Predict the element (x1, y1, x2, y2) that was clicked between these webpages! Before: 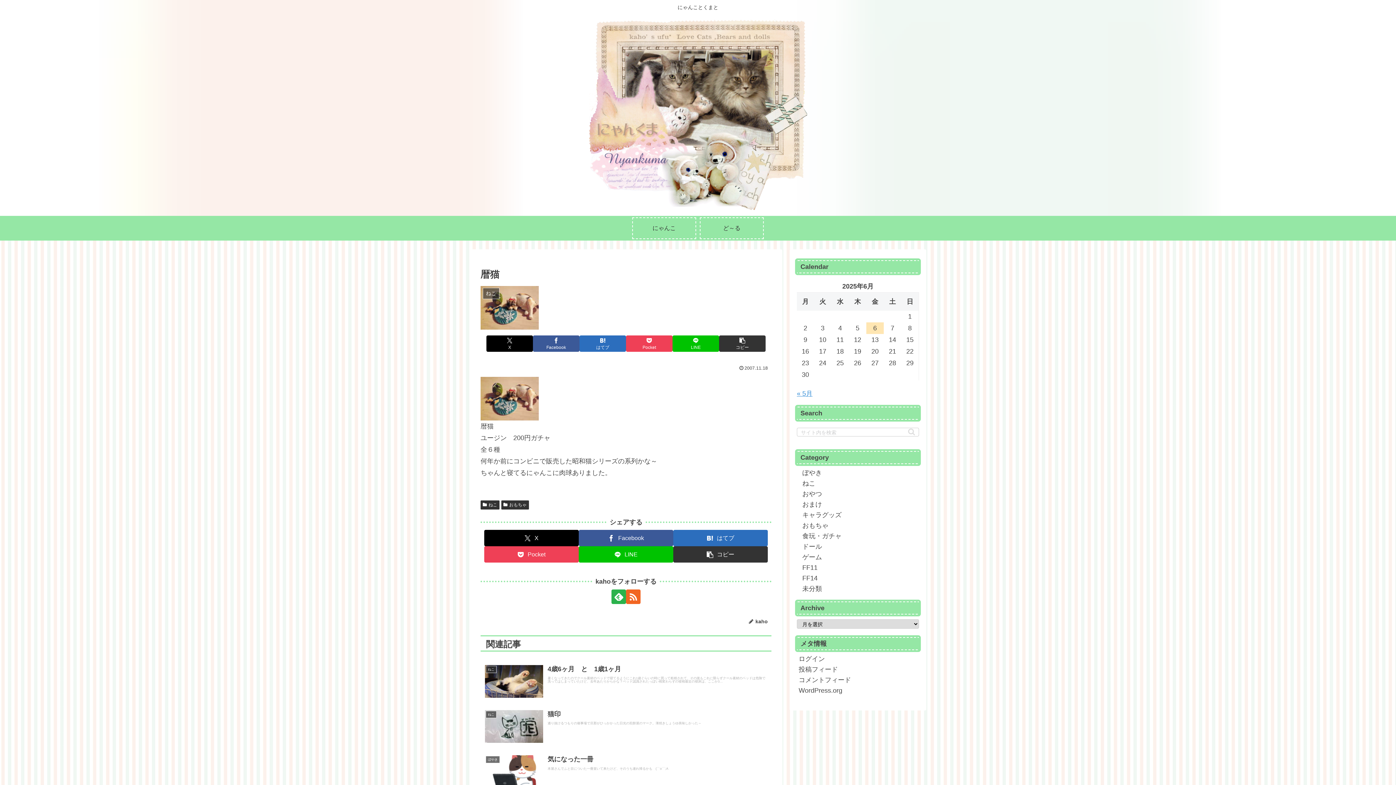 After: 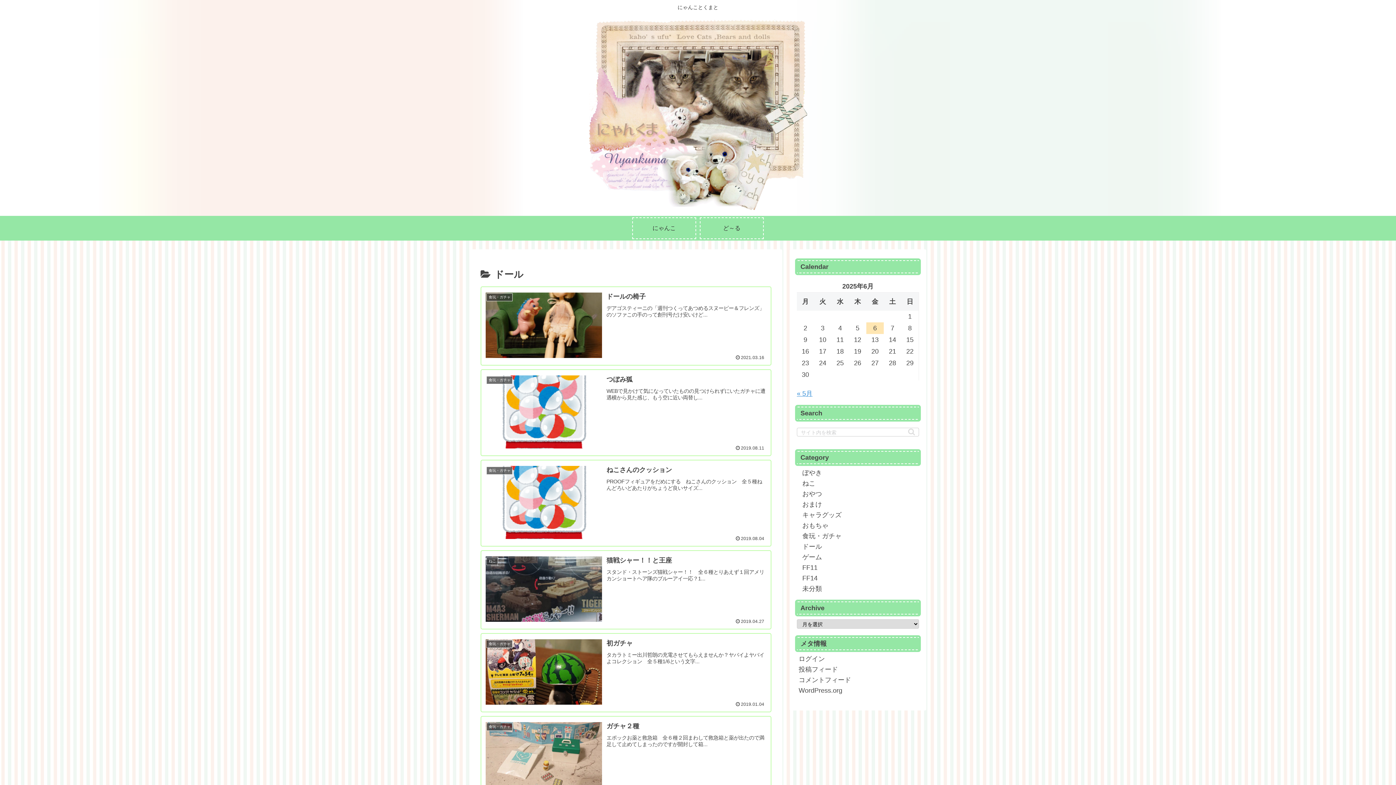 Action: label: ドール bbox: (800, 541, 919, 552)